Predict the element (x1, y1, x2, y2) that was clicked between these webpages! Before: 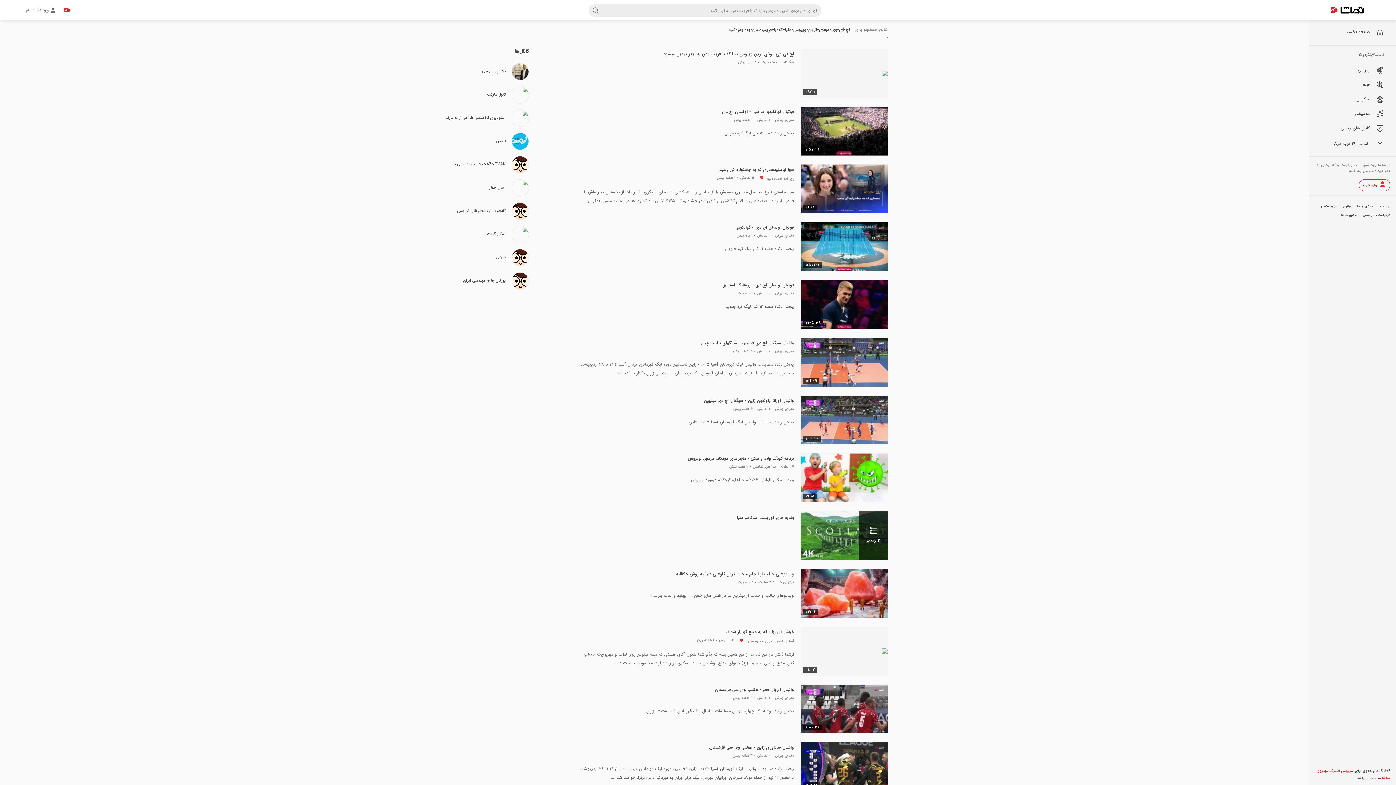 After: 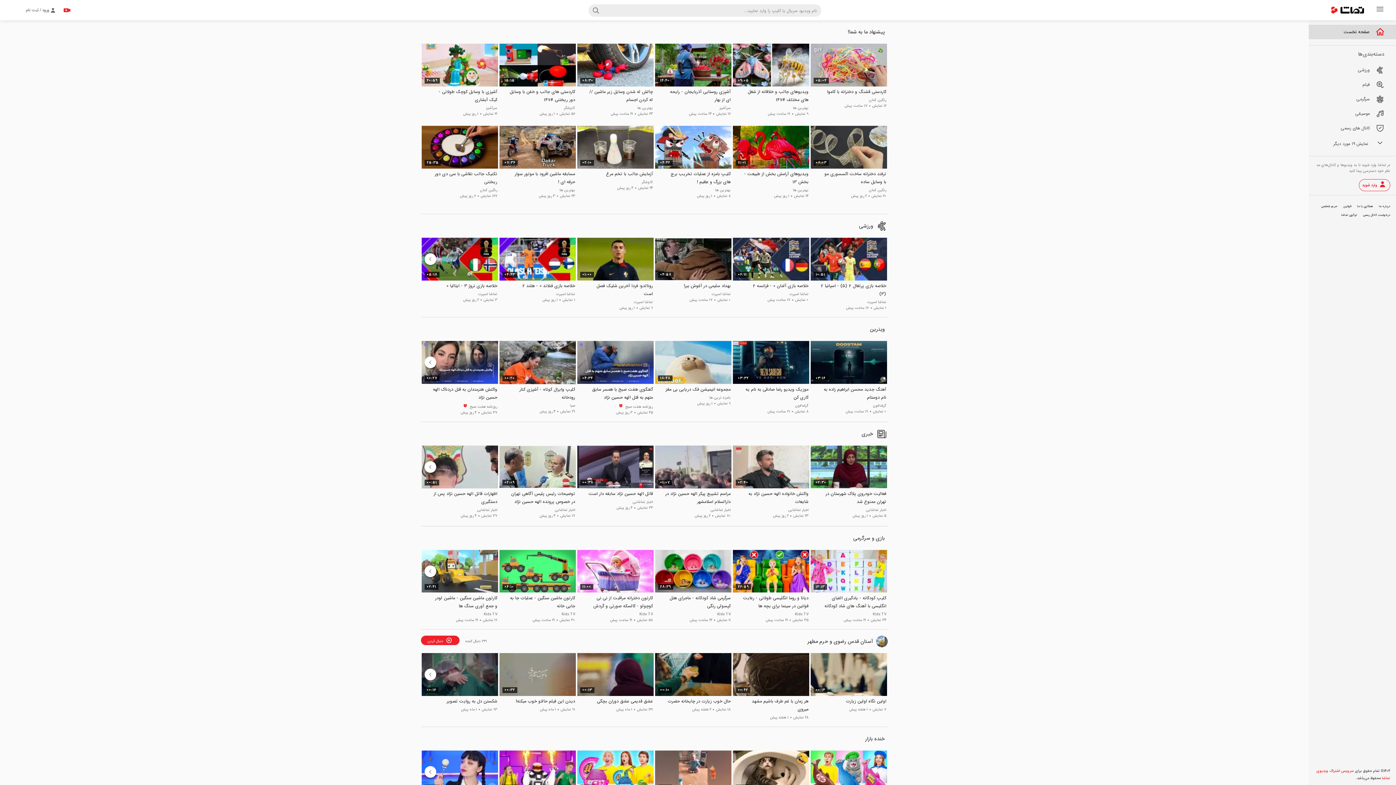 Action: label: 1:57:40 bbox: (800, 222, 888, 271)